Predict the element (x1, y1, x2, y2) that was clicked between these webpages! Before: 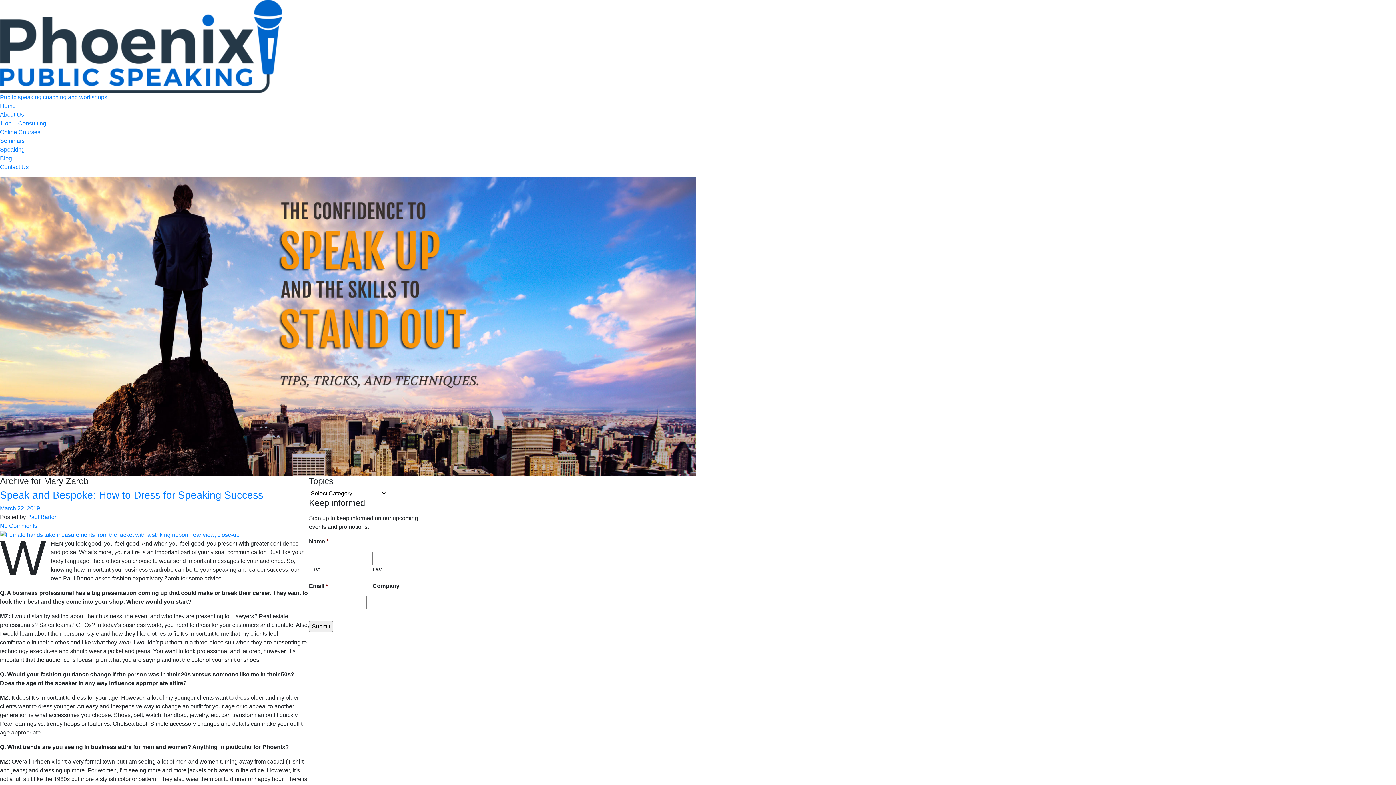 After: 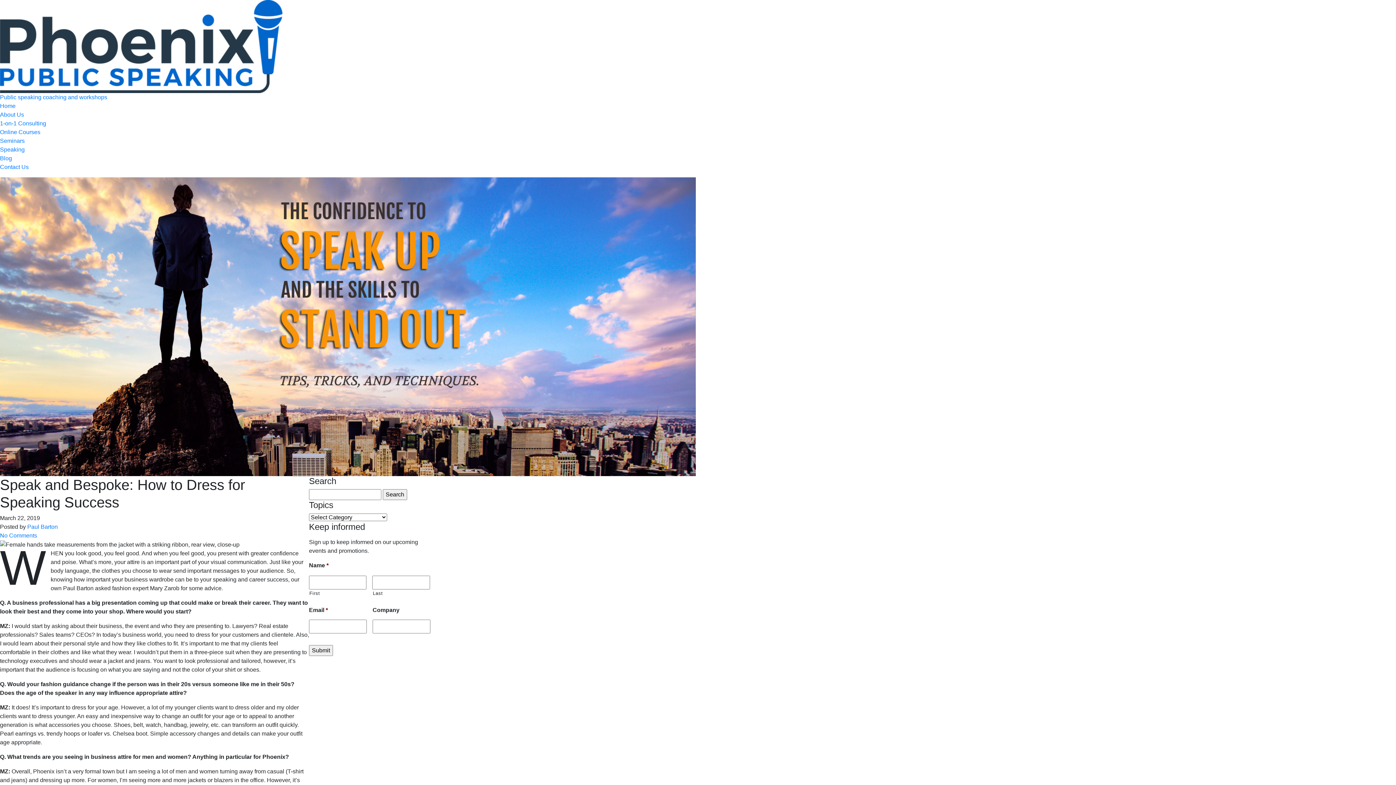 Action: bbox: (0, 505, 40, 511) label: March 22, 2019